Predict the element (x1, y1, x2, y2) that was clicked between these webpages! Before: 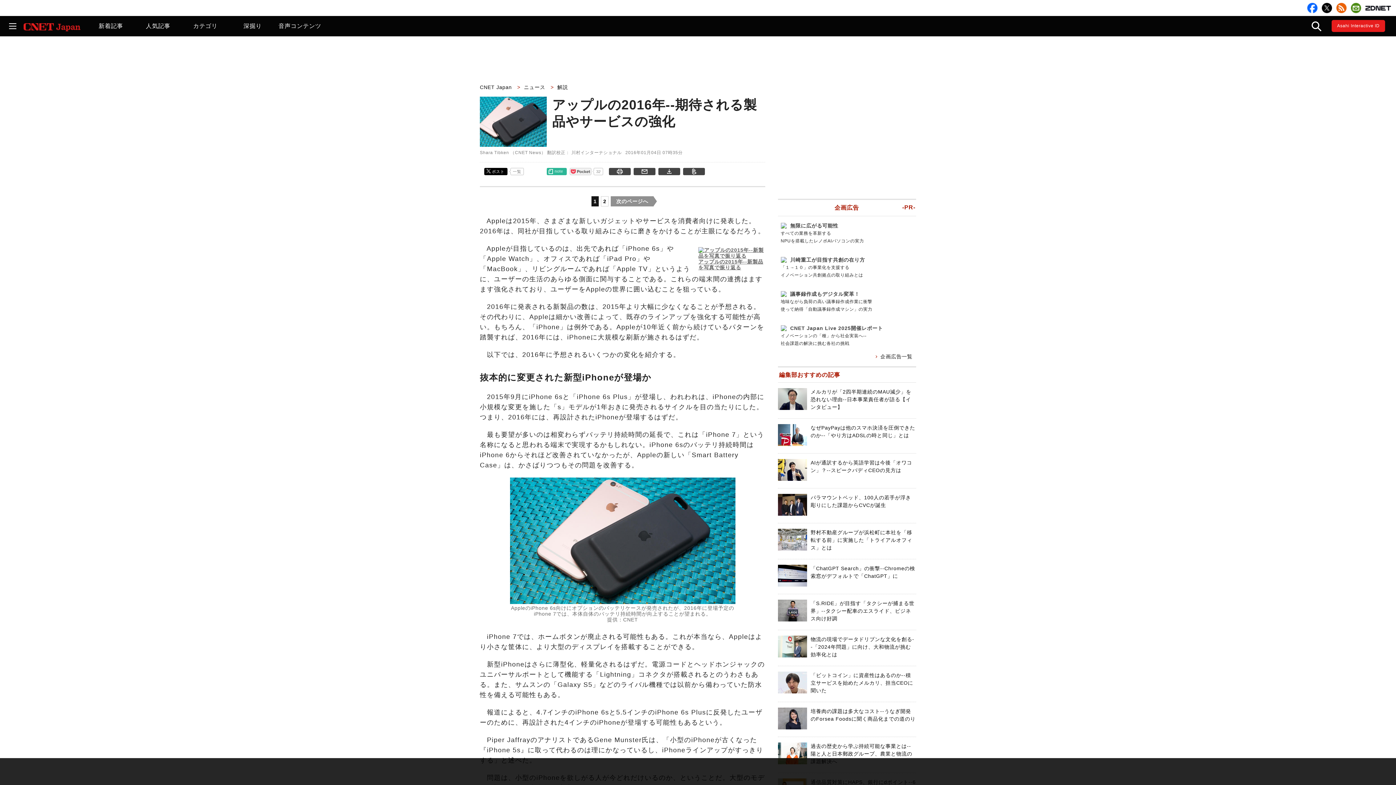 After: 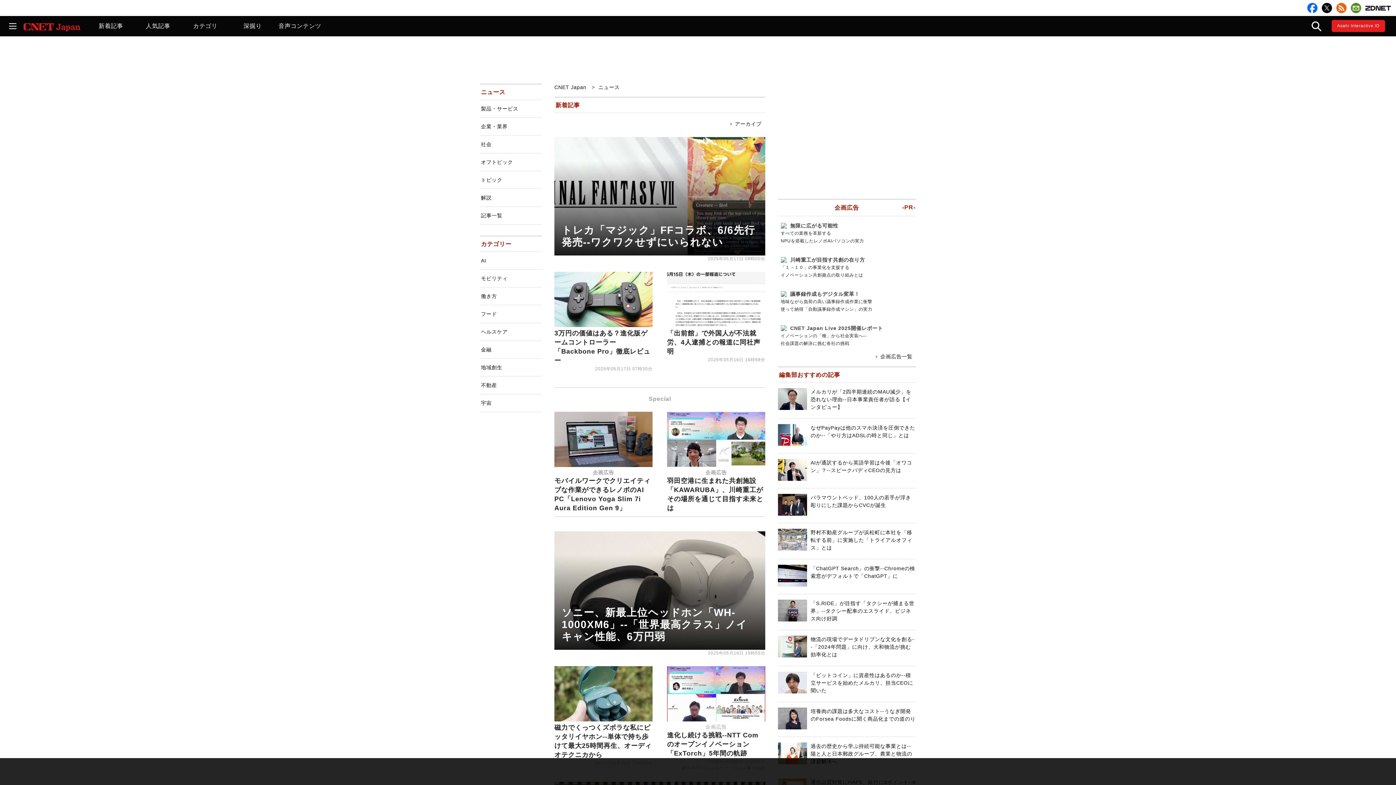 Action: bbox: (87, 16, 134, 36) label: 新着記事